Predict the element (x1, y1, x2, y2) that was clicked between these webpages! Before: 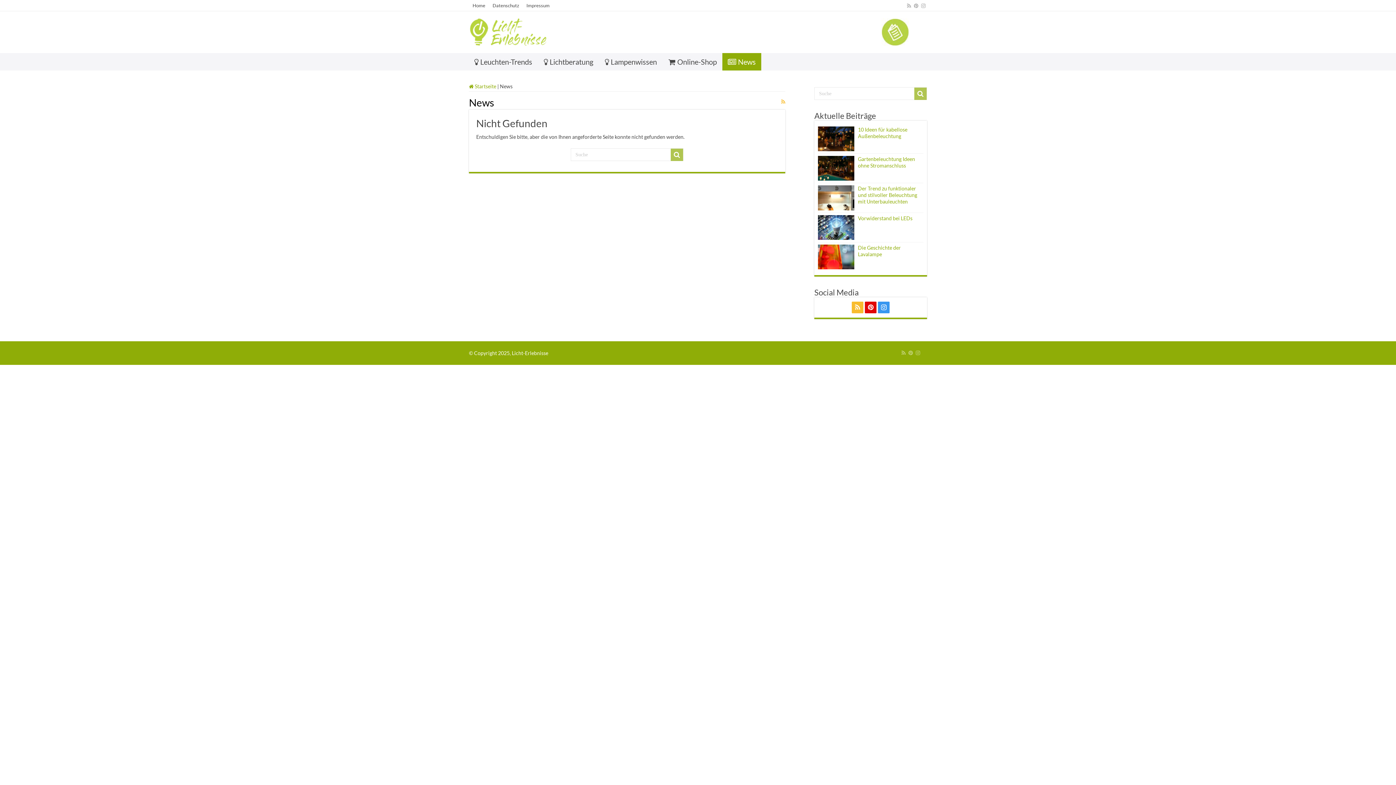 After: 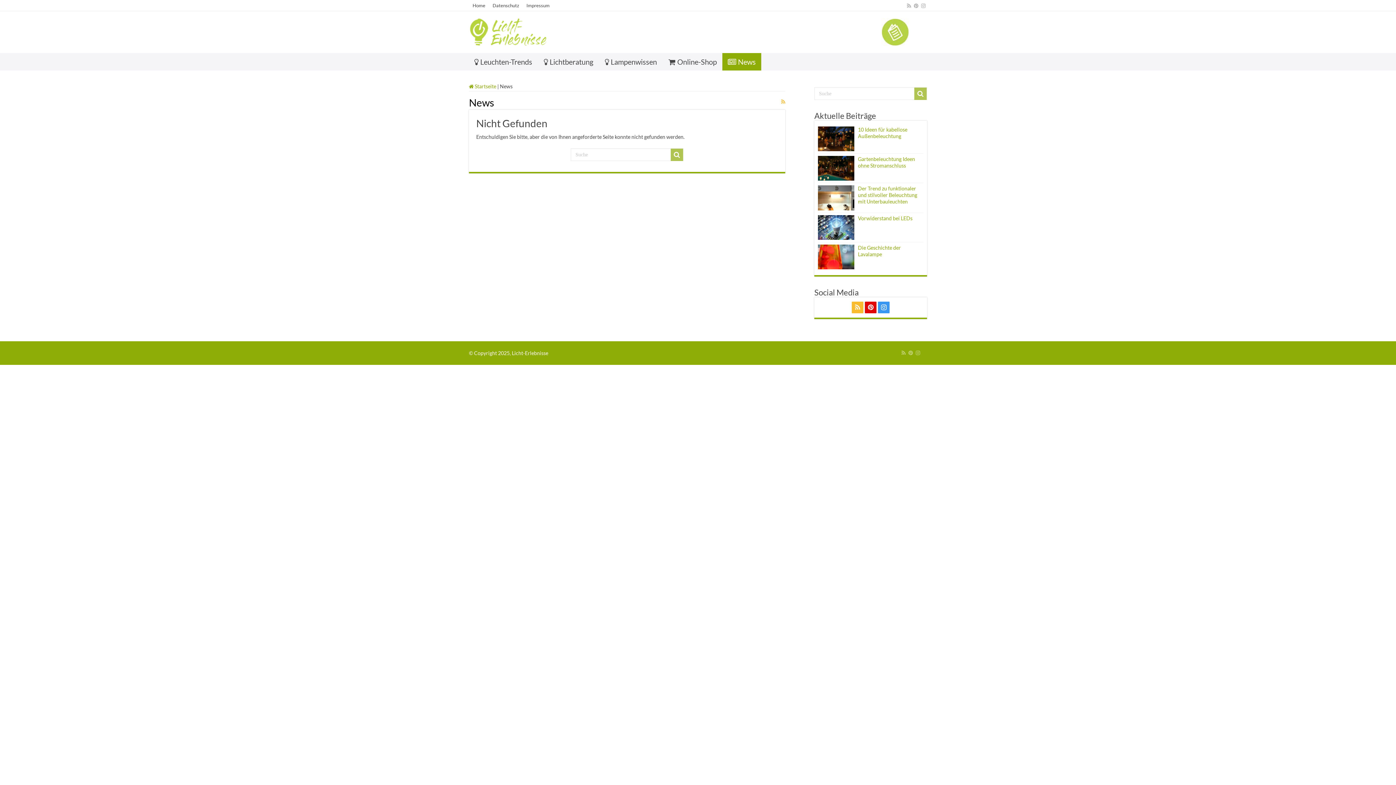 Action: bbox: (722, 53, 761, 70) label: News